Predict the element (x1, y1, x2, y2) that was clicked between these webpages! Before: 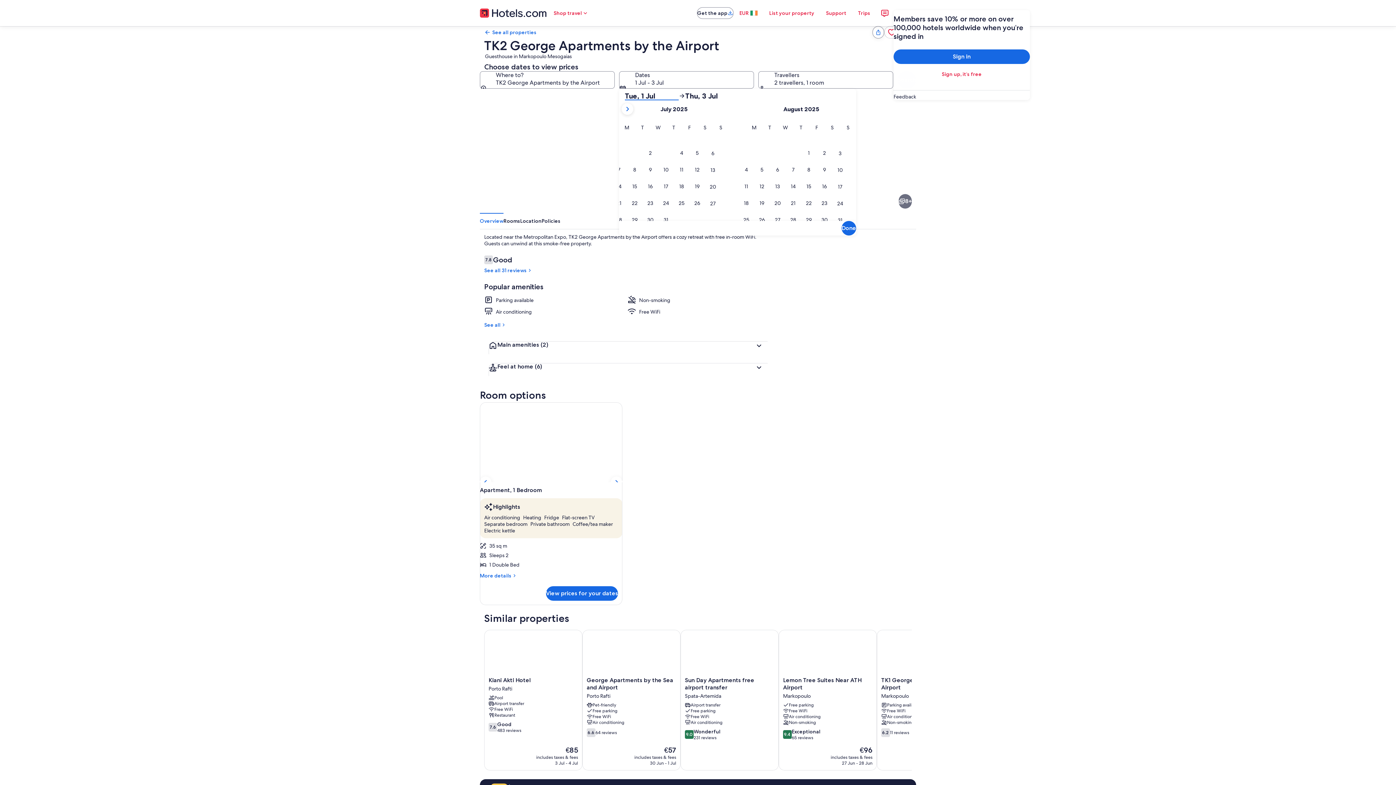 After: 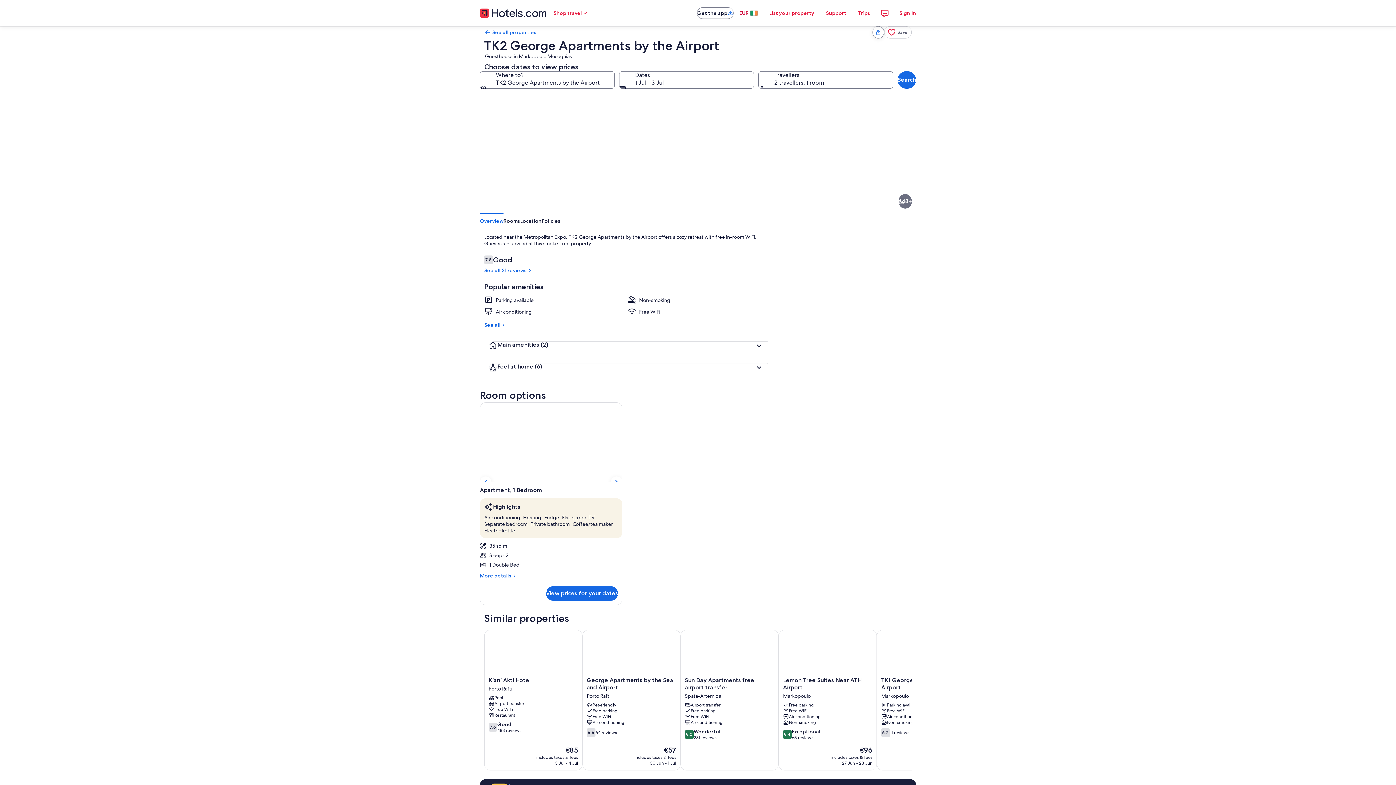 Action: bbox: (733, 5, 763, 20) label: EUR